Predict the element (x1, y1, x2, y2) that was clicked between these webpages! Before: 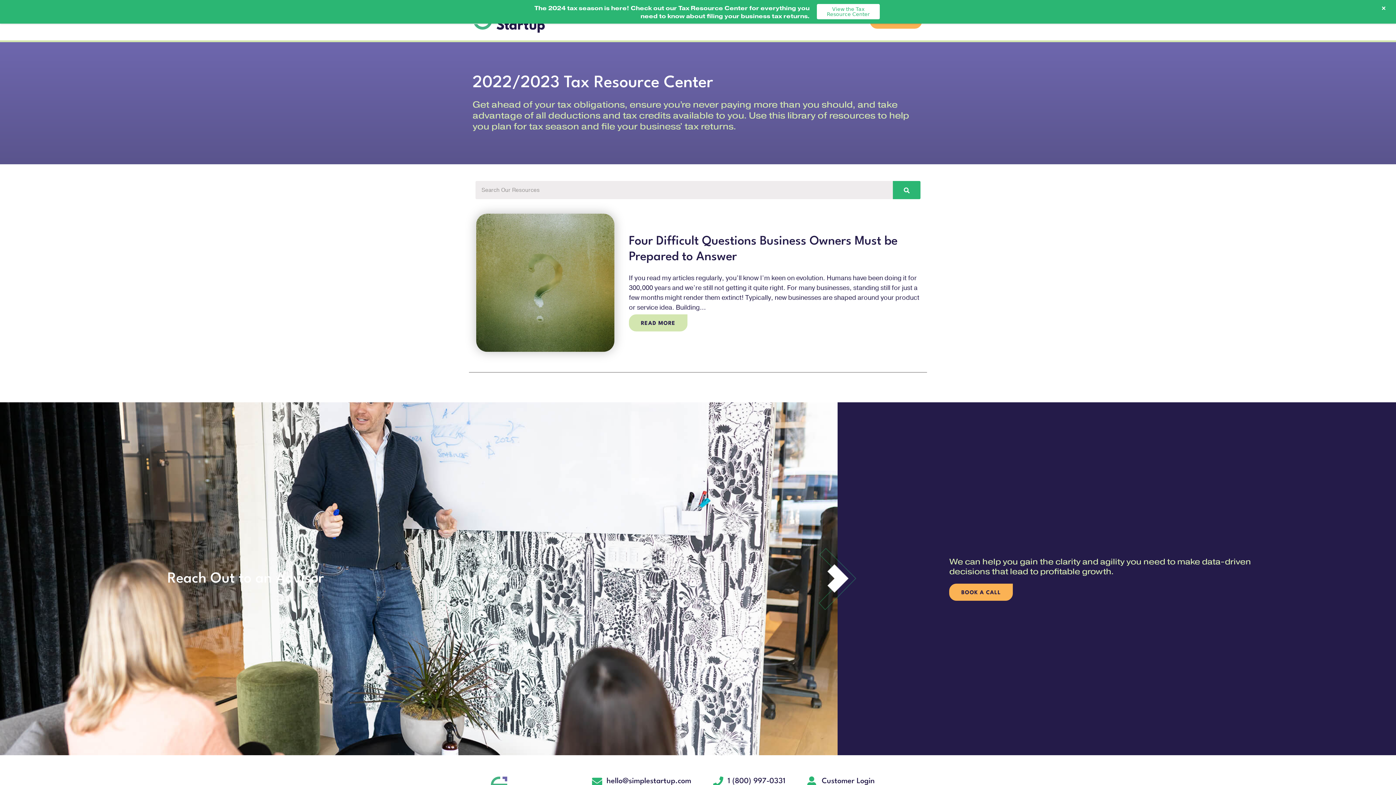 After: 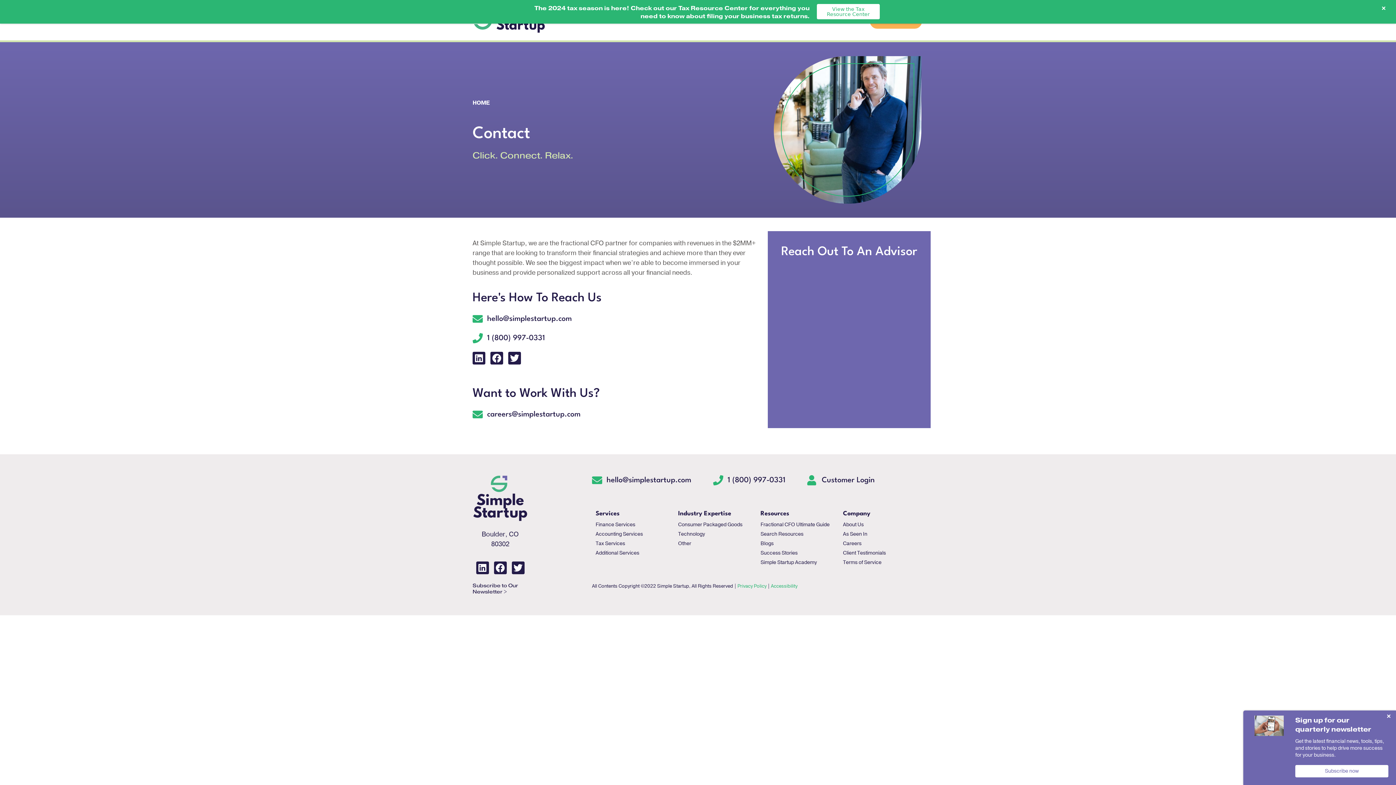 Action: label: BOOK A CALL bbox: (949, 584, 1013, 601)